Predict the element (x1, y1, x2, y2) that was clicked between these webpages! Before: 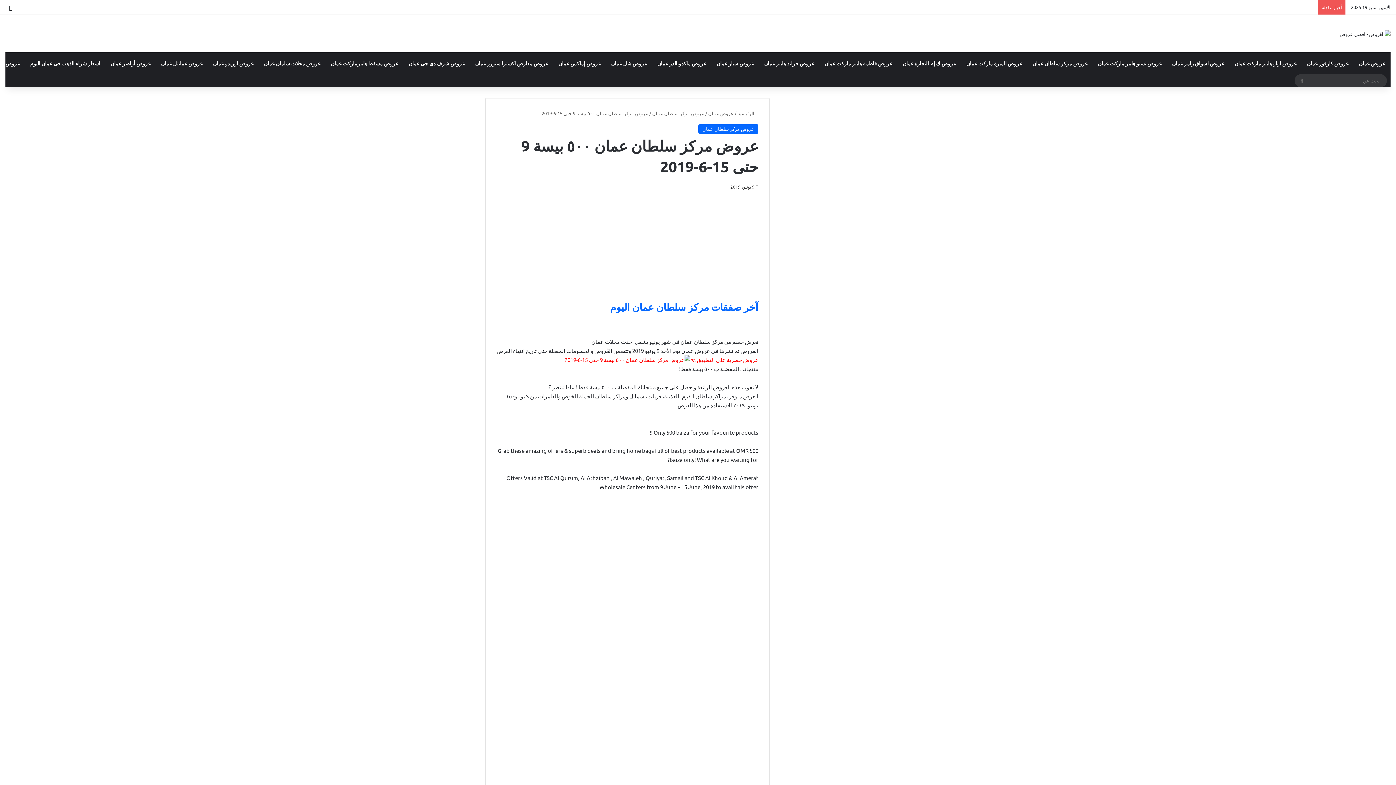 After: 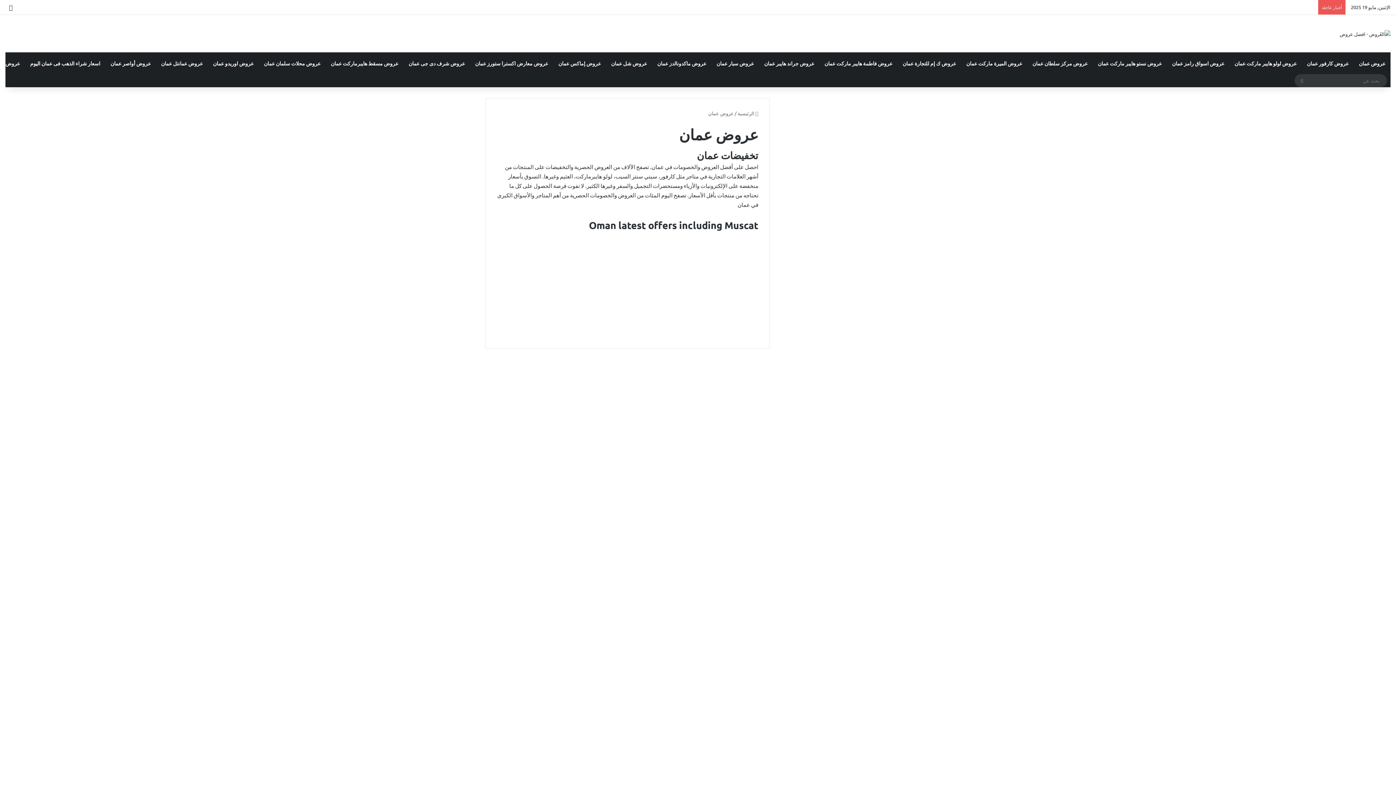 Action: label: عروض عمان bbox: (708, 110, 733, 116)